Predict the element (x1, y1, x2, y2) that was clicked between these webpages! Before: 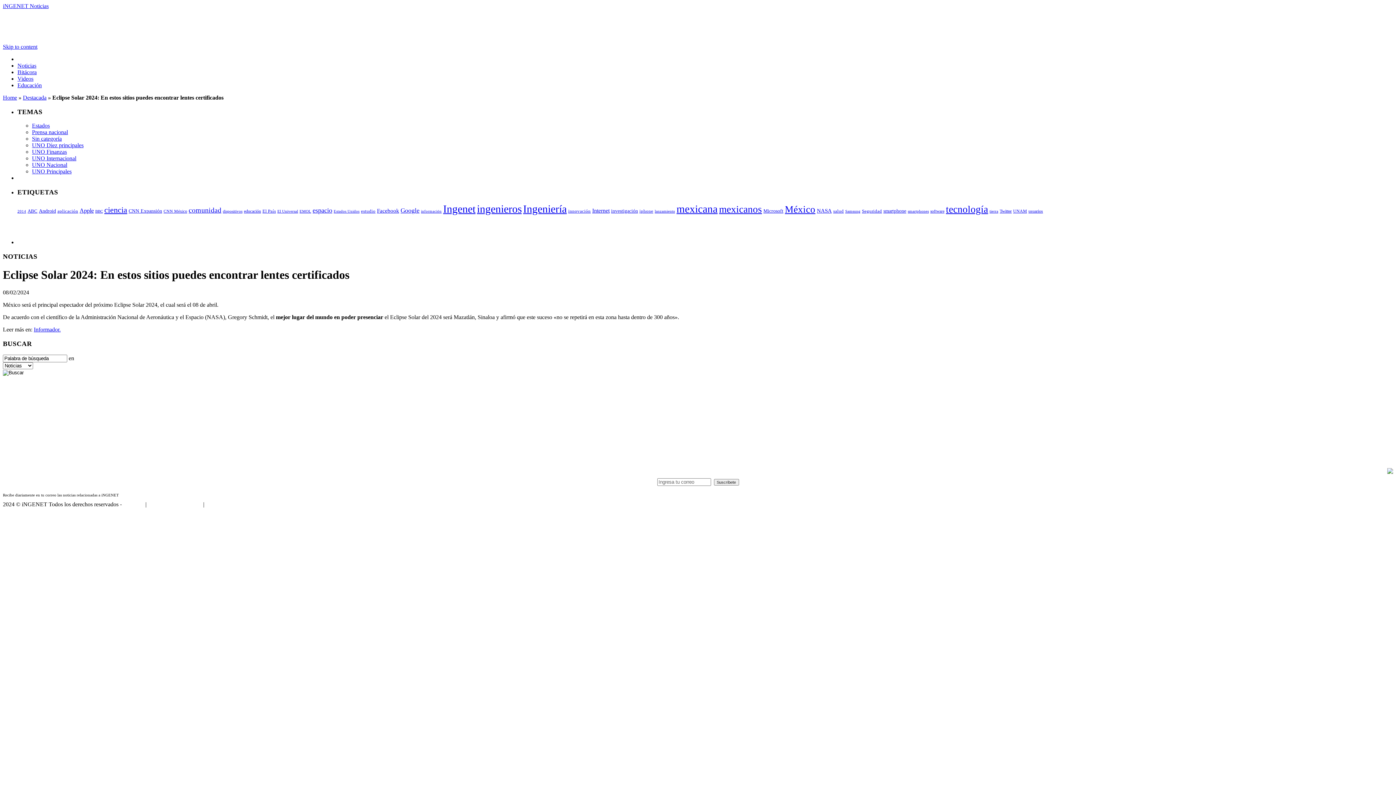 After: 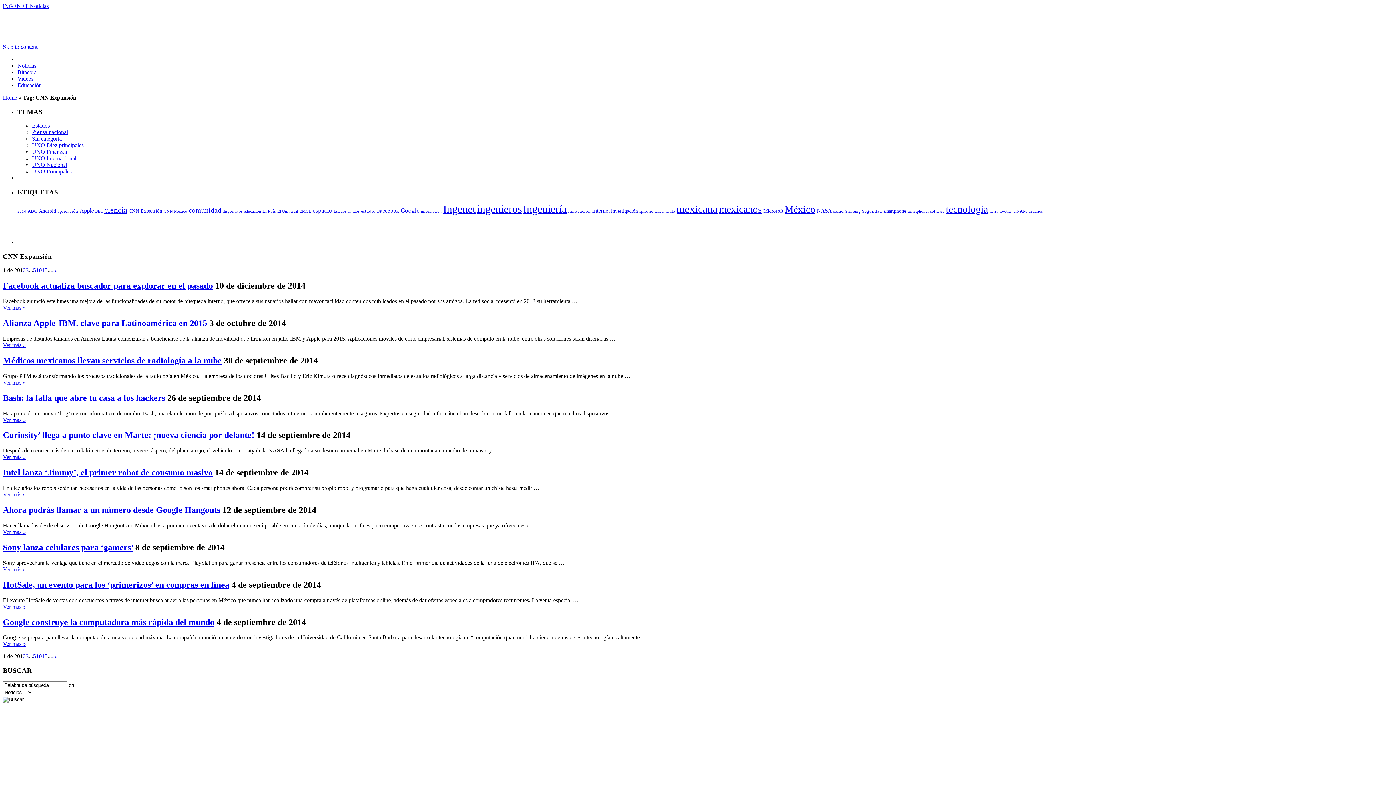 Action: bbox: (128, 208, 162, 213) label: CNN Expansión (191 elementos)